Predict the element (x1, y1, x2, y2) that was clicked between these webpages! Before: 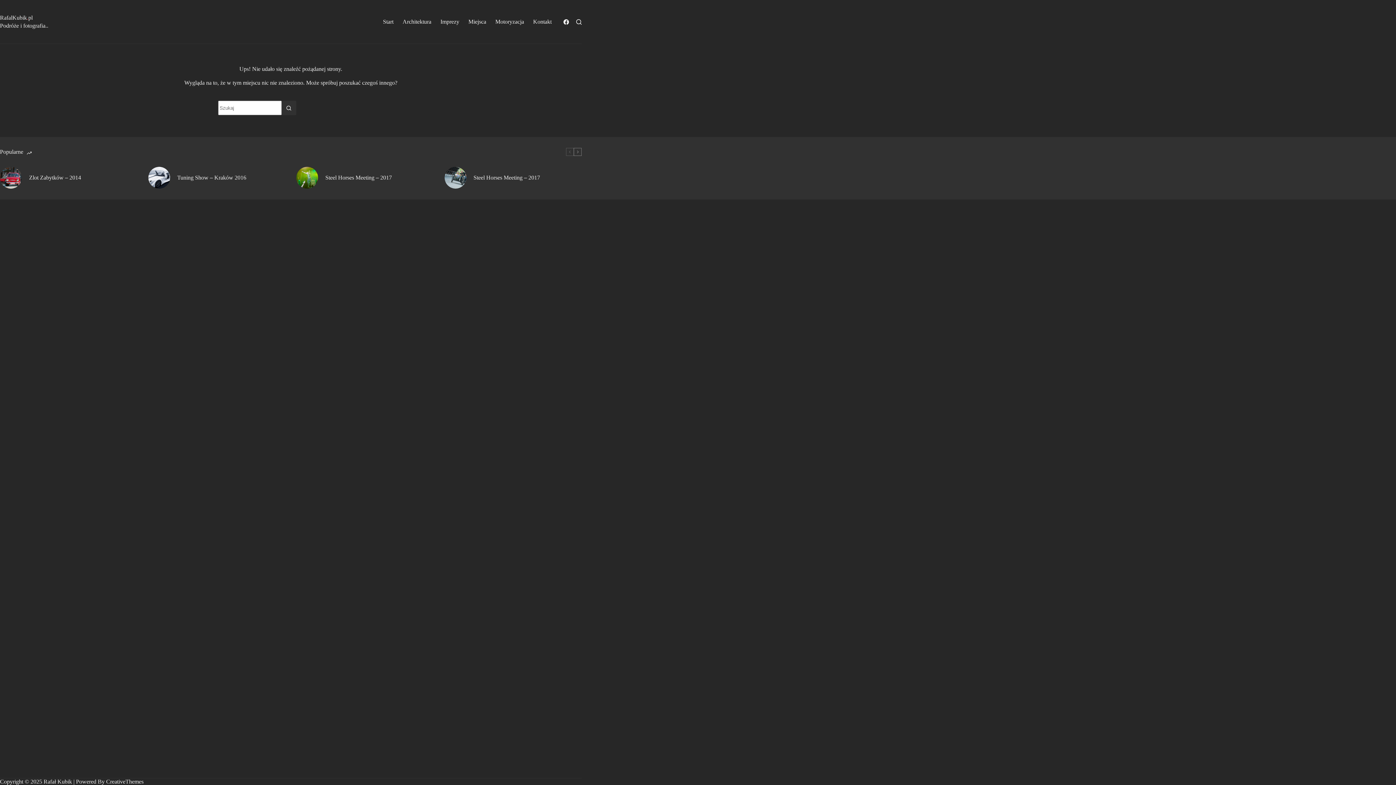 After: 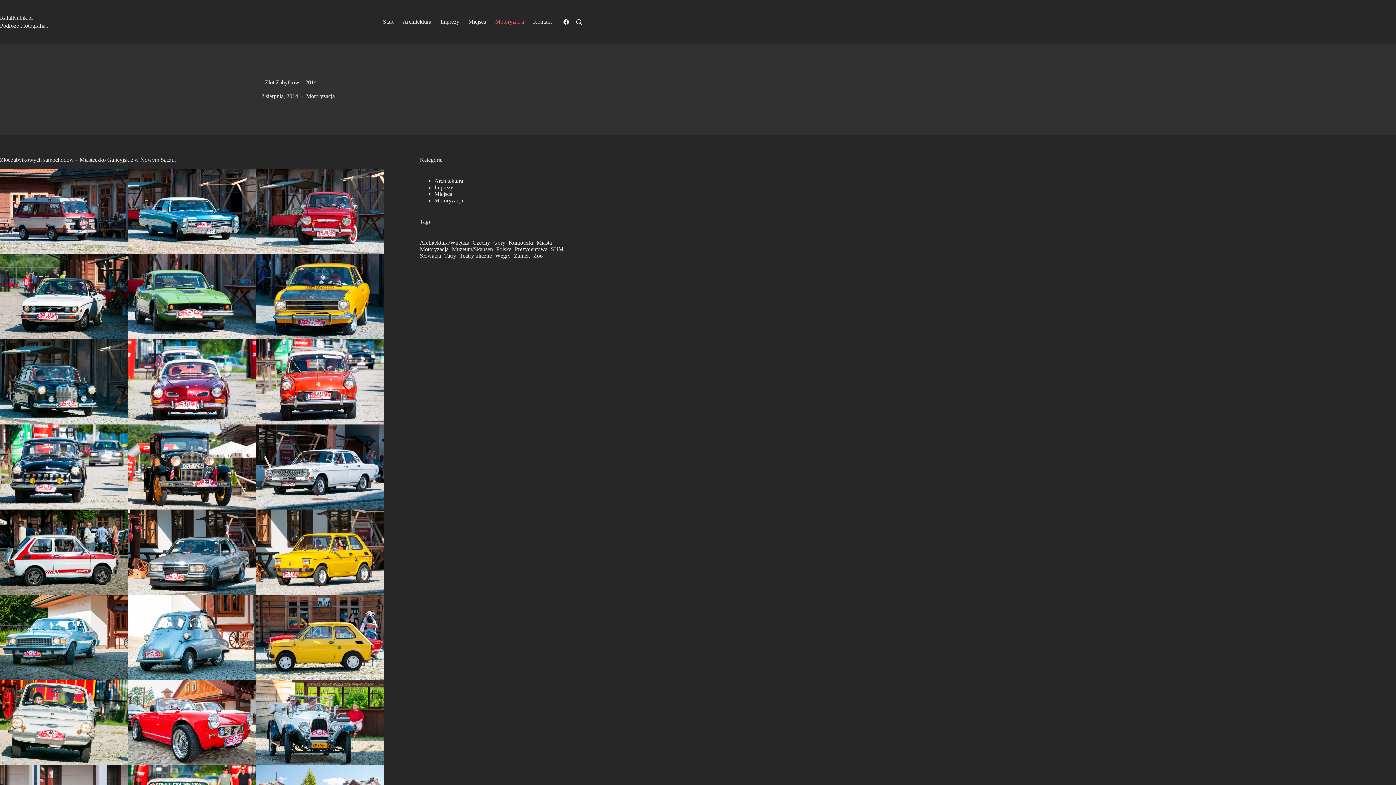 Action: bbox: (0, 166, 21, 188)